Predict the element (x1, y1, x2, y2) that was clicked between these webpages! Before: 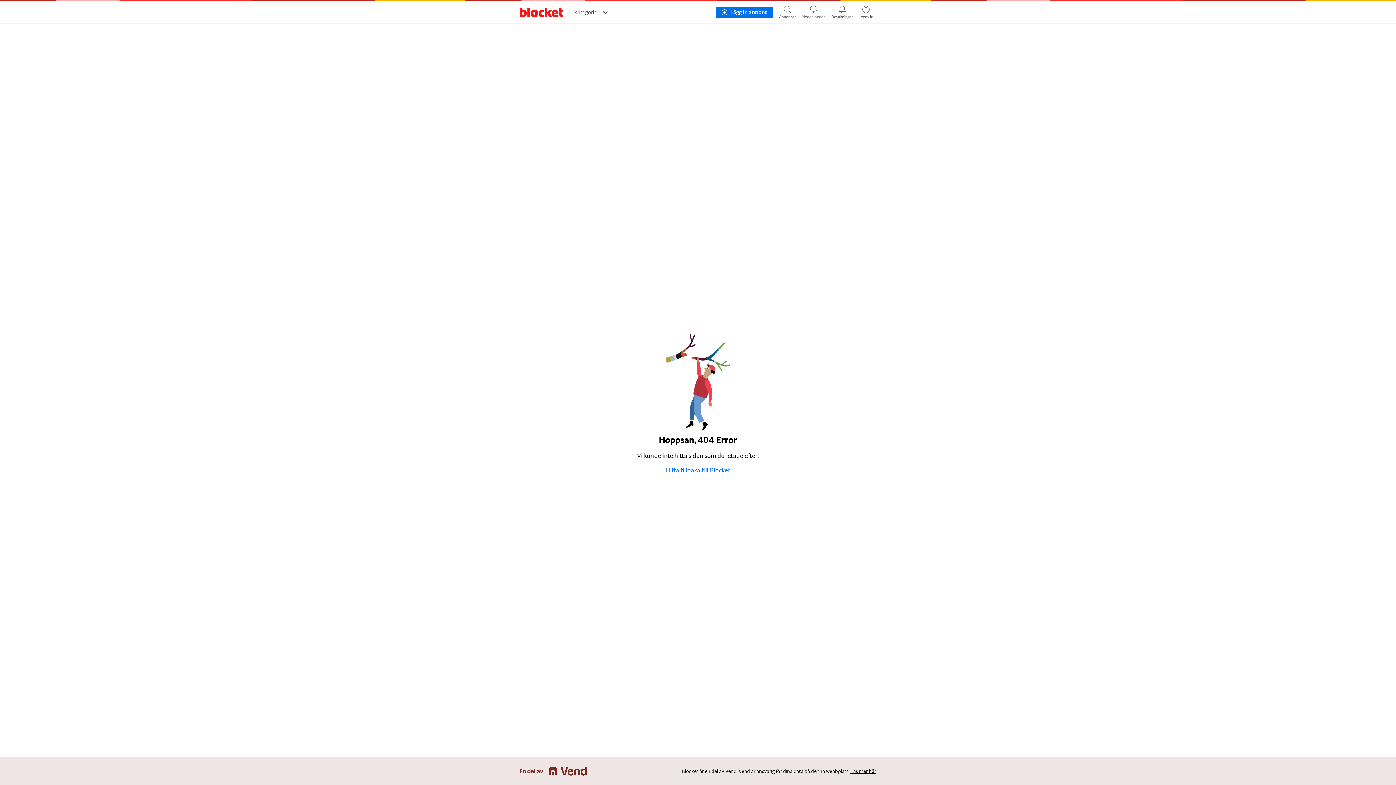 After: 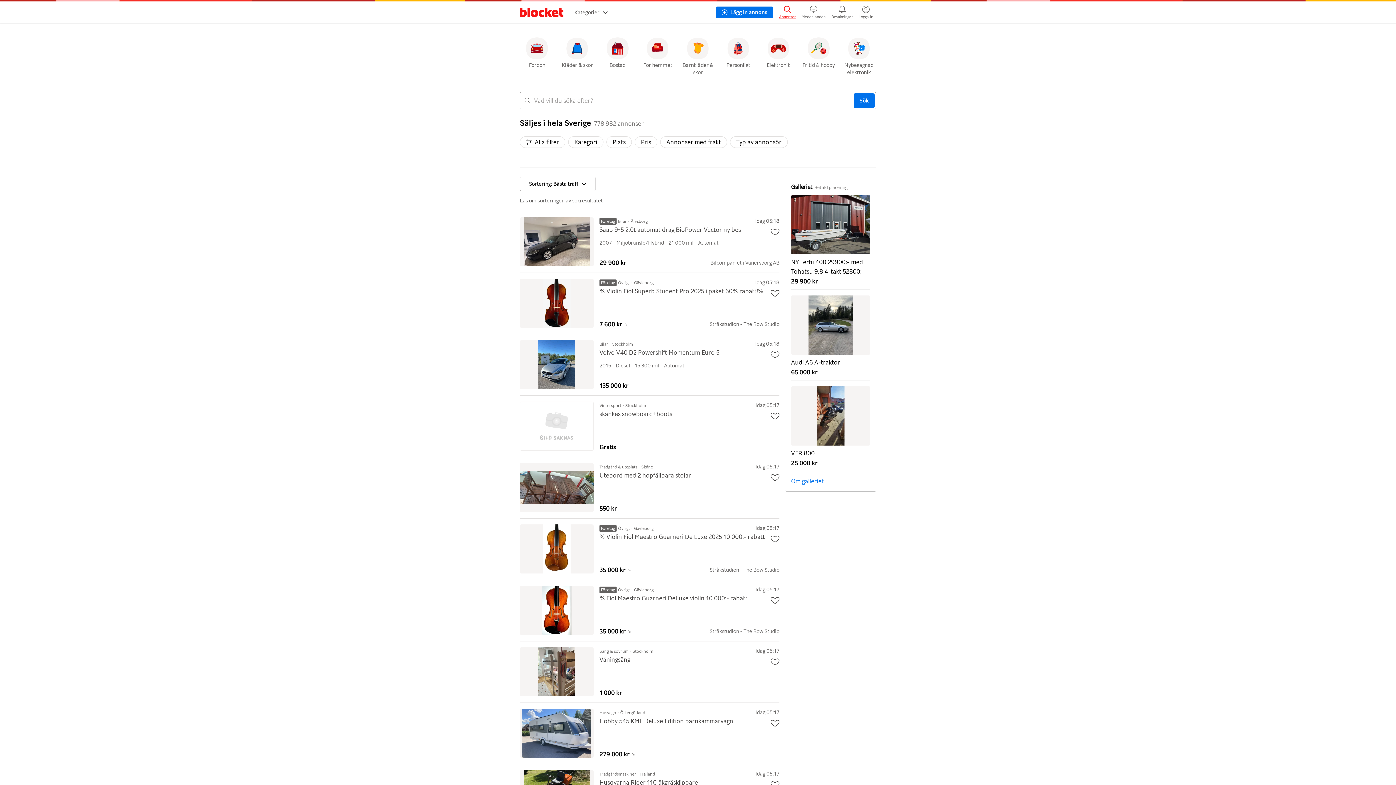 Action: bbox: (776, 5, 798, 19) label: Annonser